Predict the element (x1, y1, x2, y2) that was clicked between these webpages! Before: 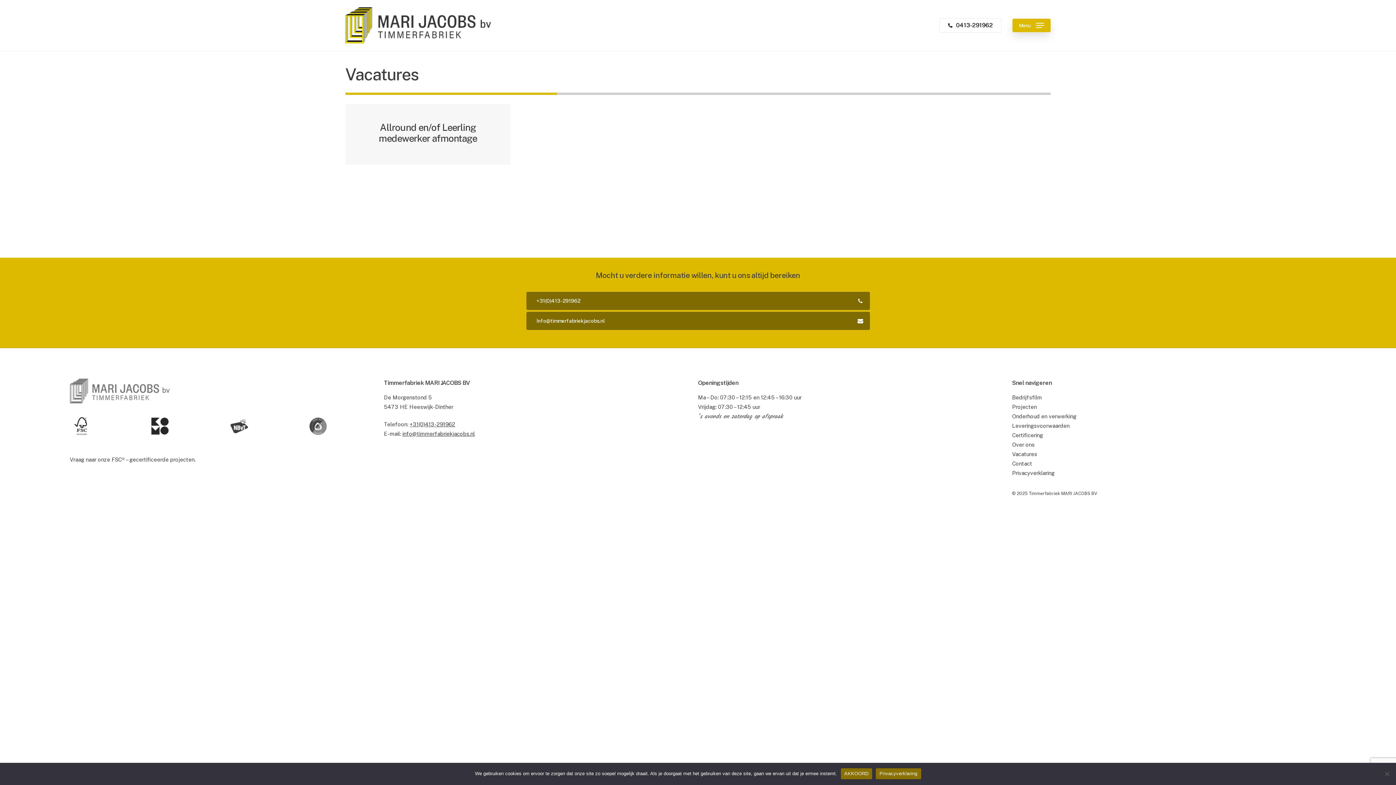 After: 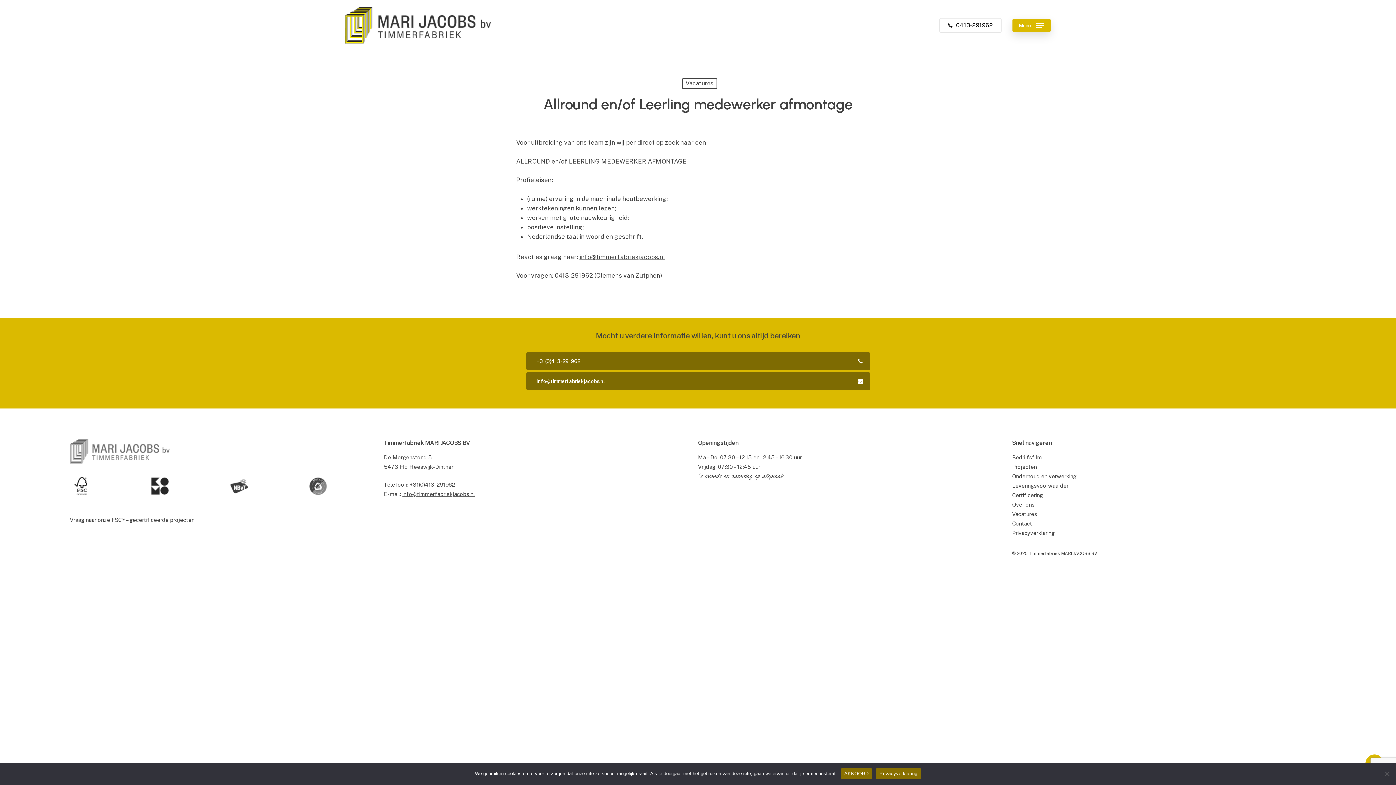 Action: bbox: (345, 104, 510, 164) label: Allround en/of Leerling medewerker afmontage